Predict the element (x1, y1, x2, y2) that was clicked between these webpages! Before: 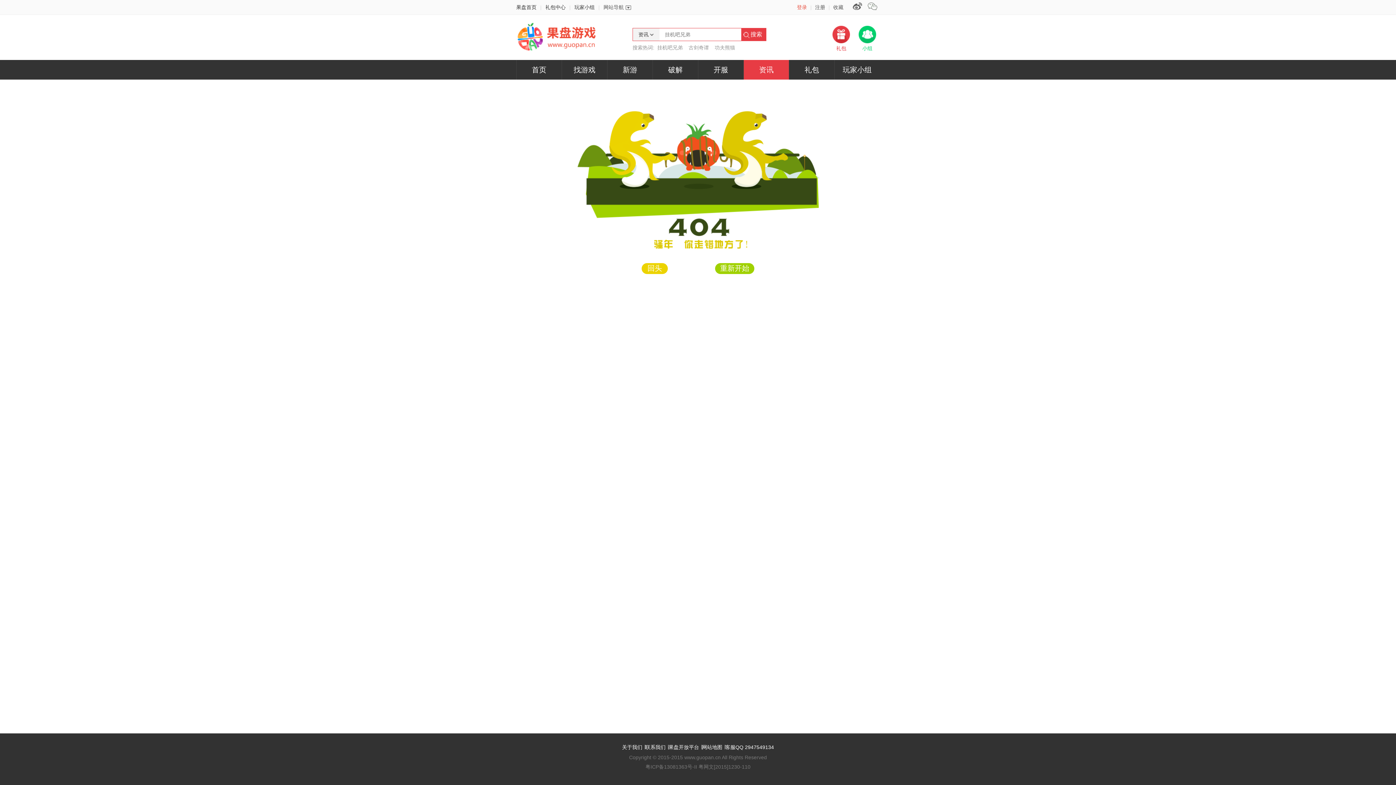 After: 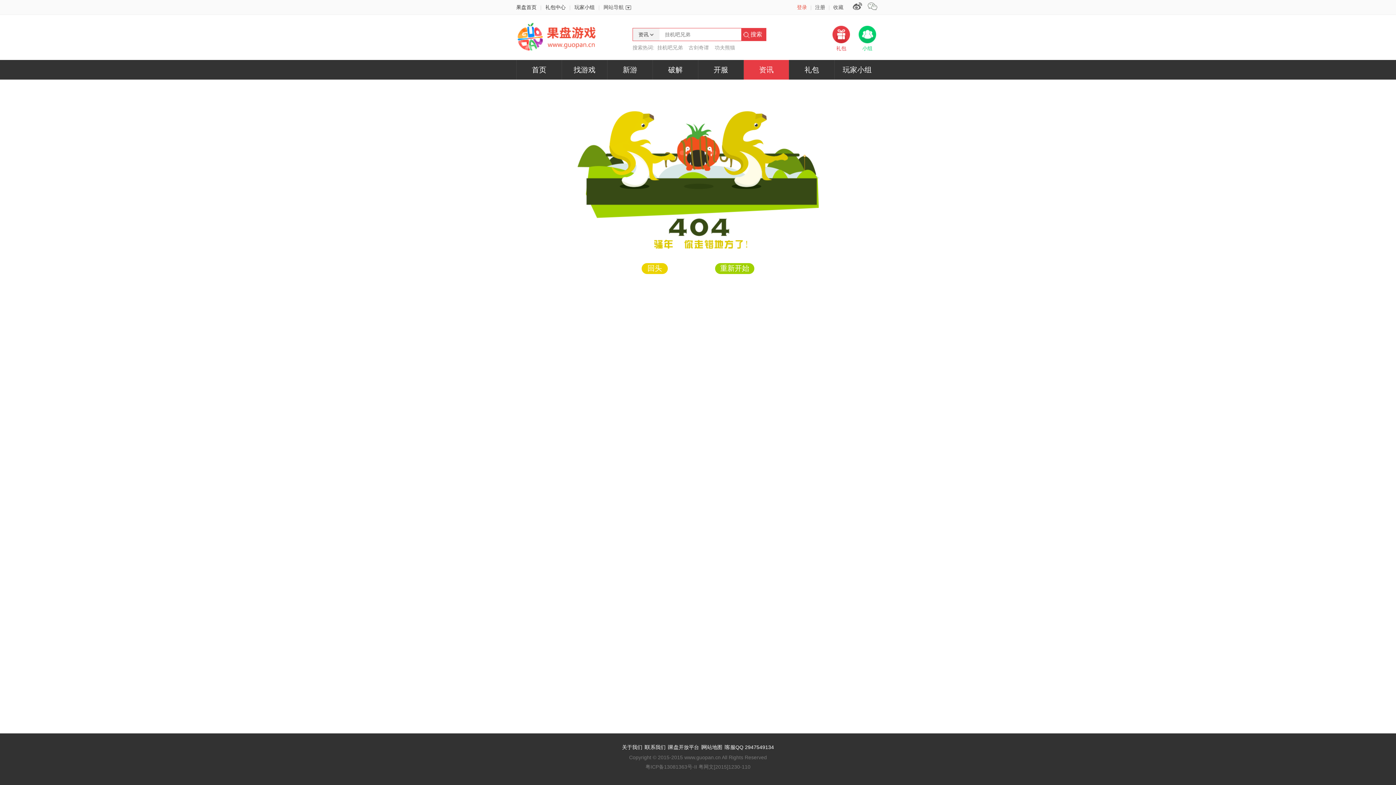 Action: bbox: (832, 25, 850, 52) label: 礼包